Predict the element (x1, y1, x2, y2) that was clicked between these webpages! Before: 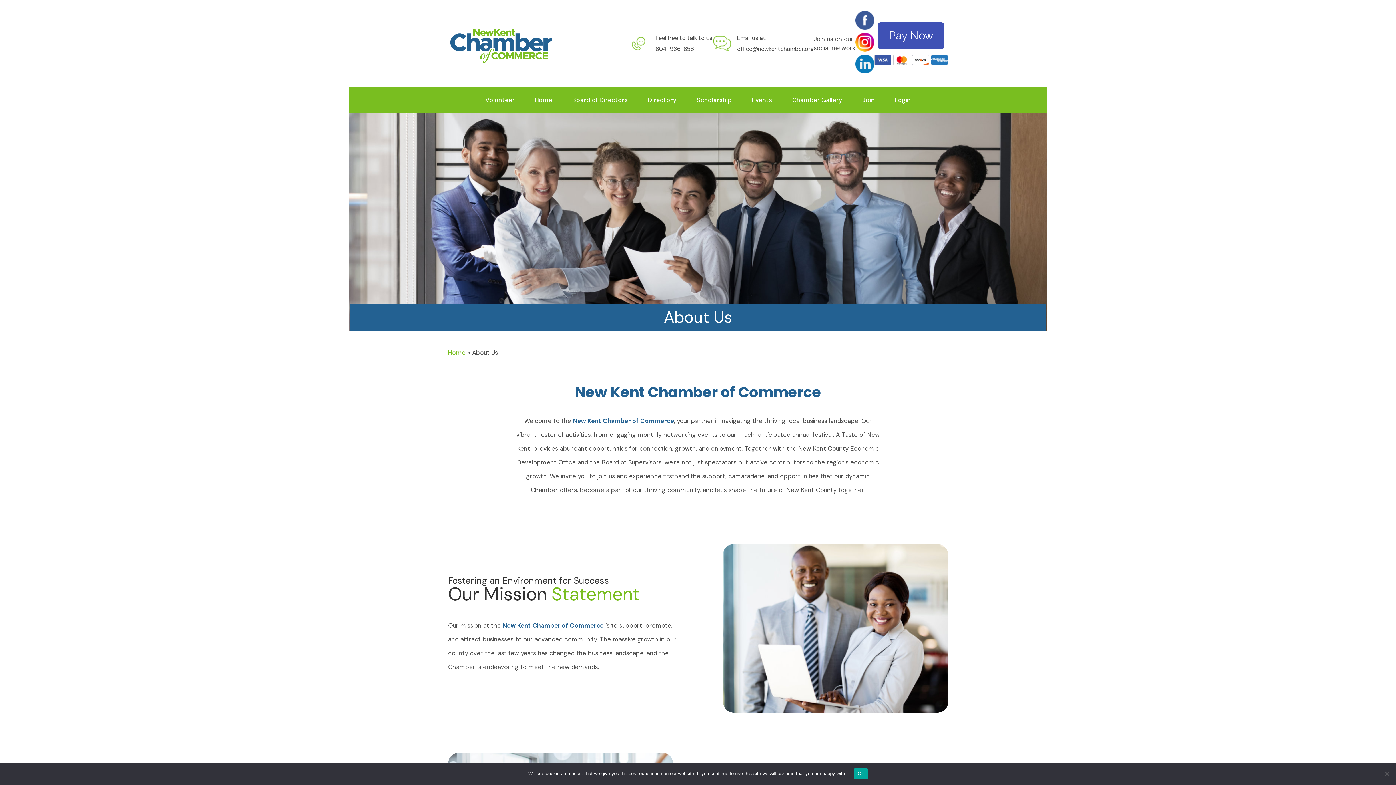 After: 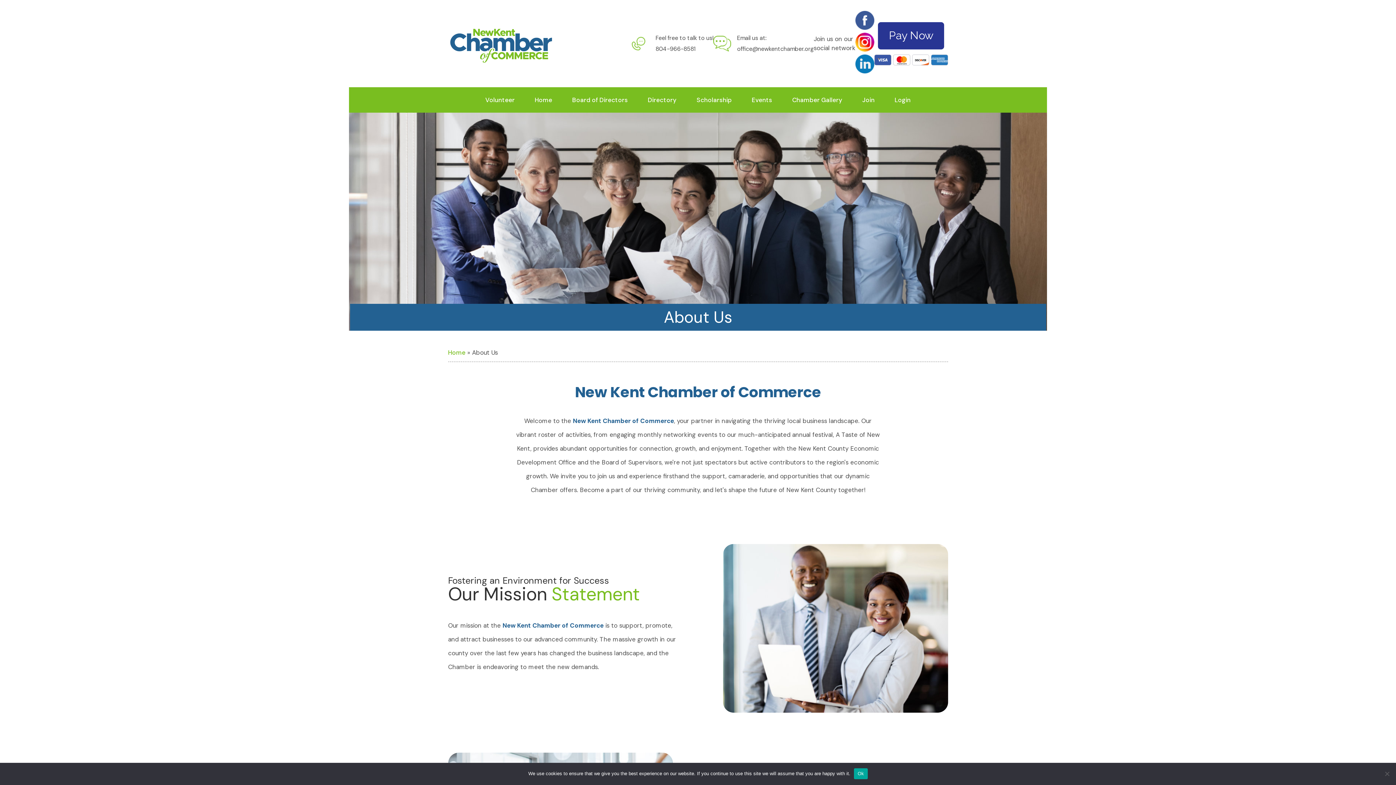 Action: label: Pay Now bbox: (878, 22, 944, 49)